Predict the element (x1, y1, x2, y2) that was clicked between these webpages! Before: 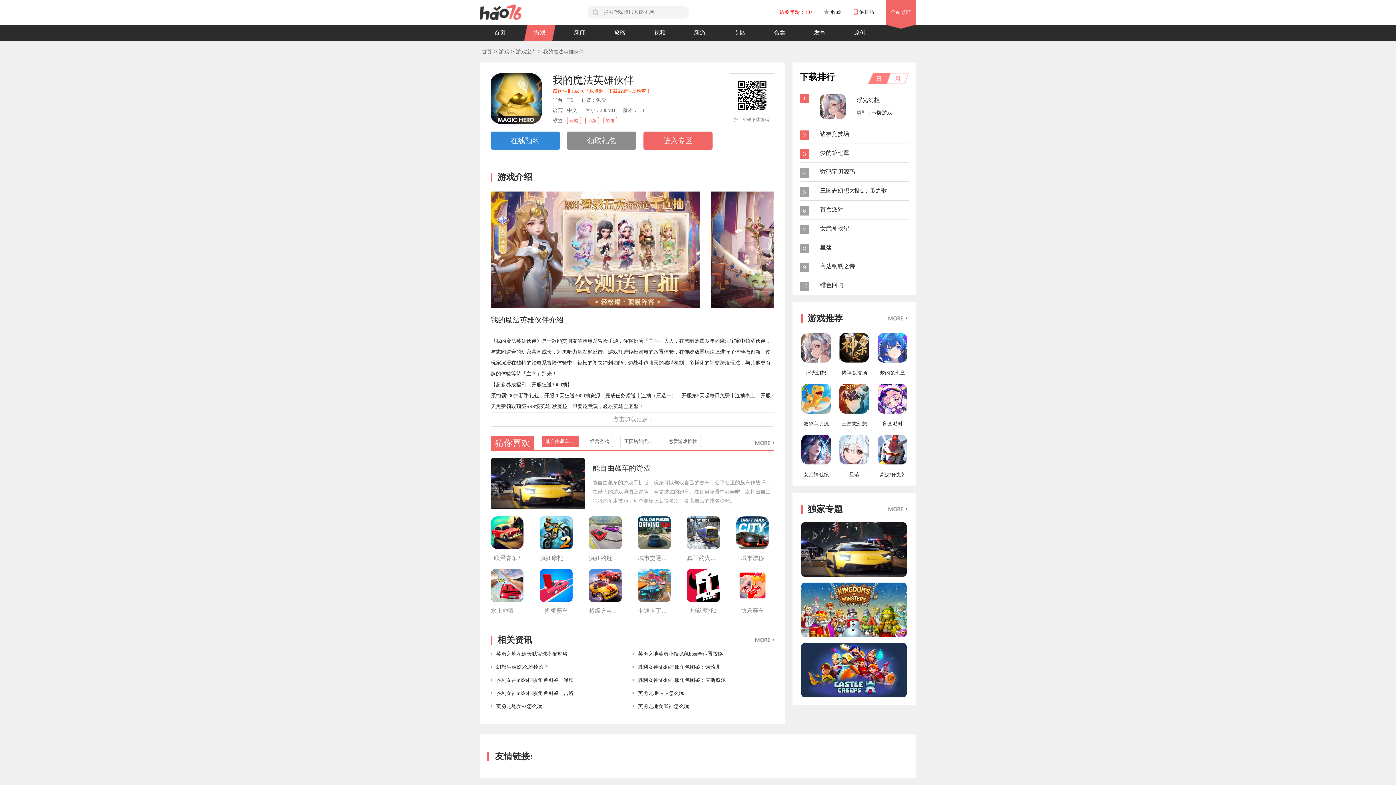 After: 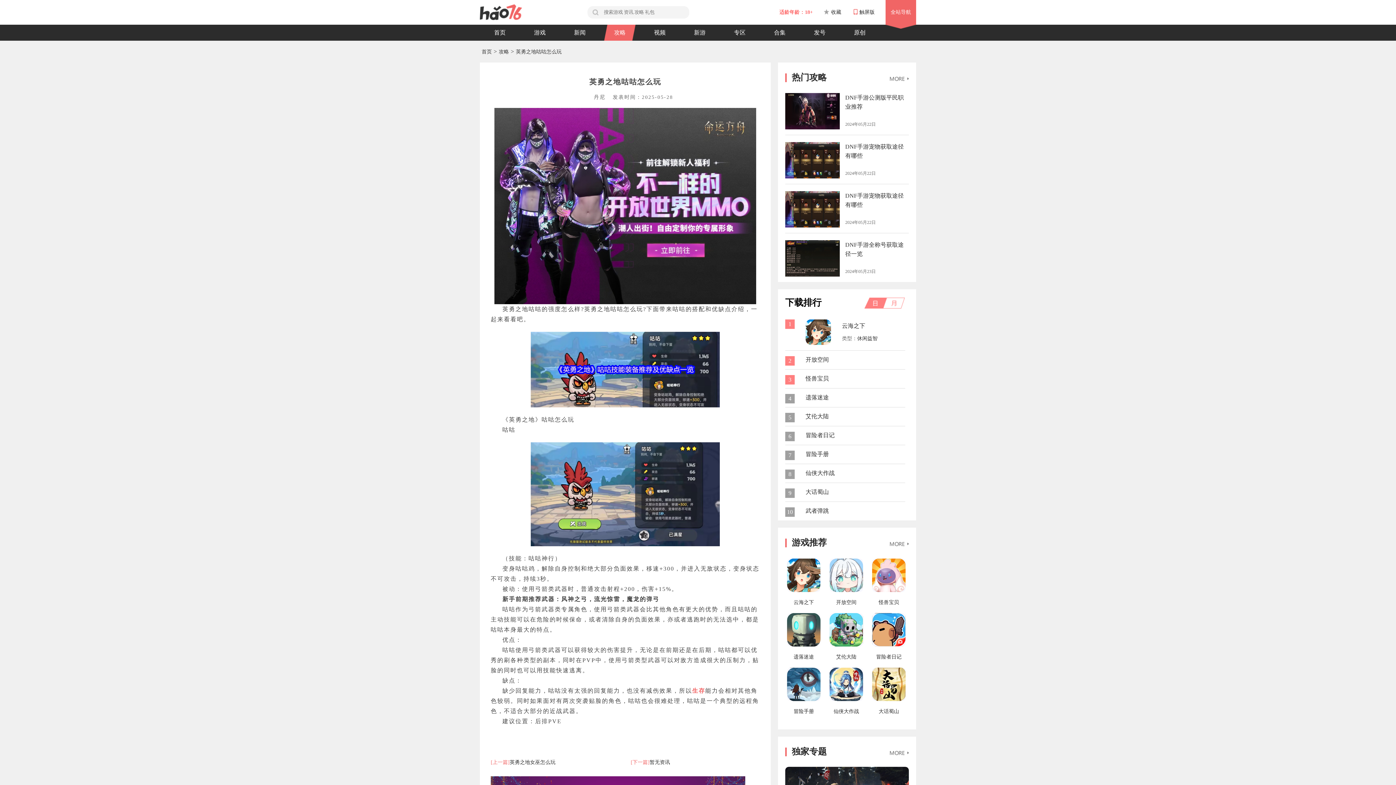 Action: bbox: (638, 690, 689, 696) label: 英勇之地咕咕怎么玩